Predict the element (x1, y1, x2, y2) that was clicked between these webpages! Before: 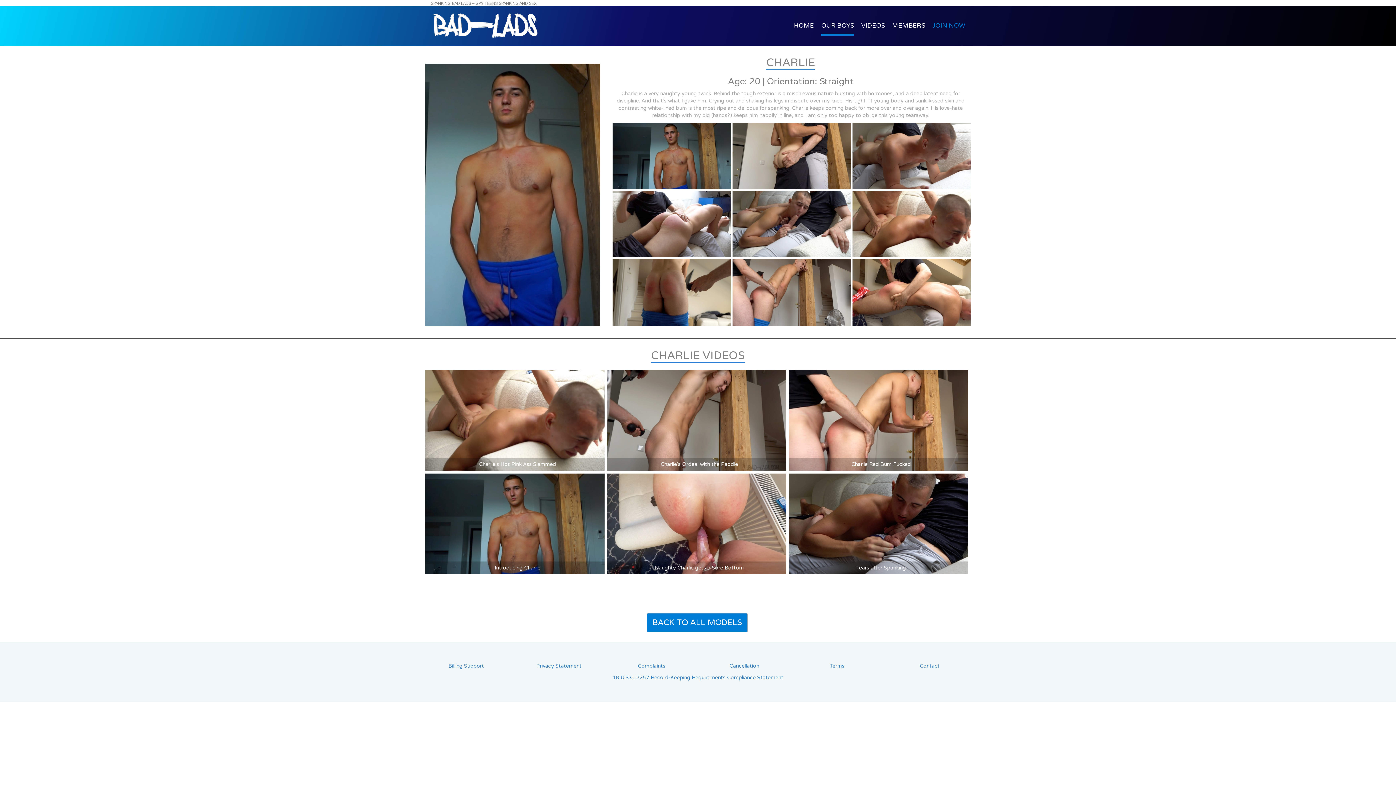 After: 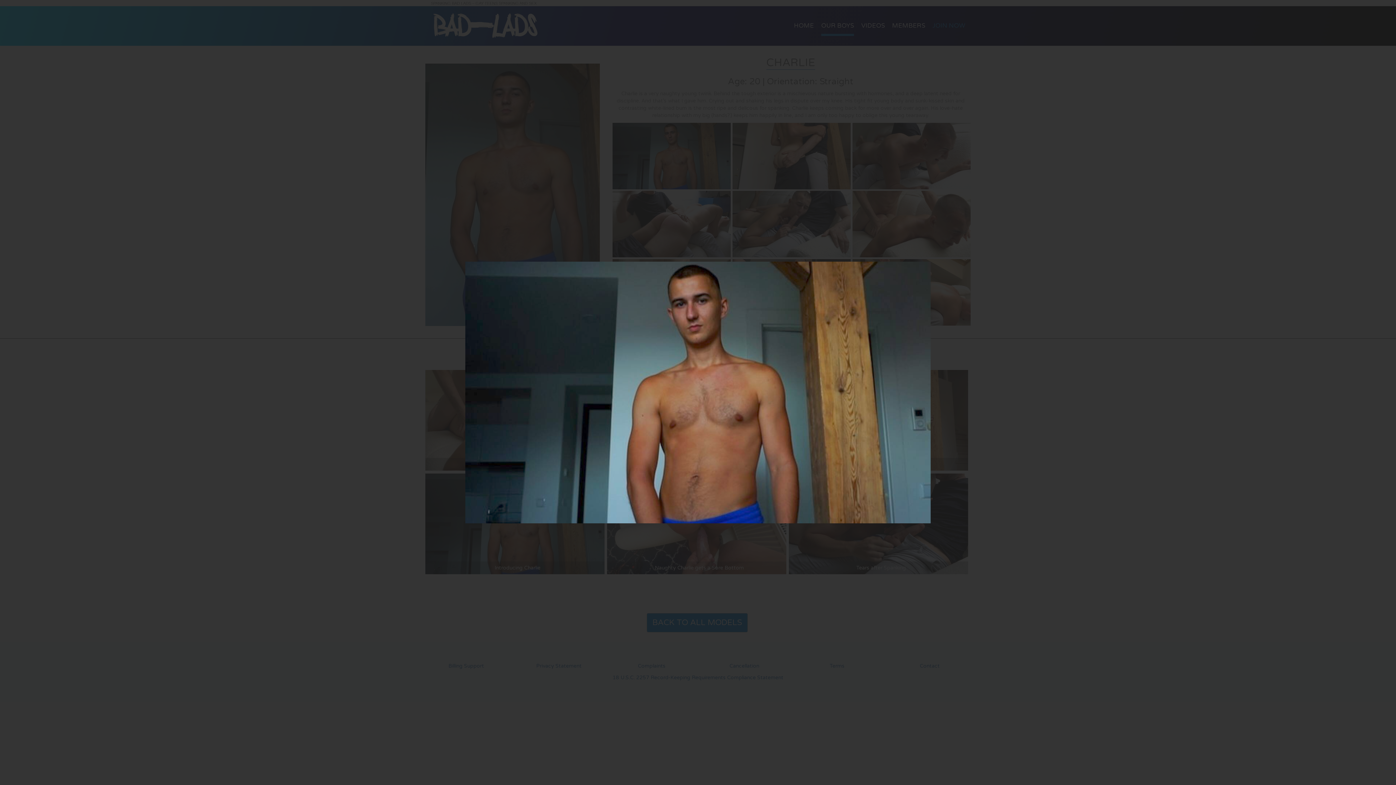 Action: bbox: (612, 122, 730, 189)